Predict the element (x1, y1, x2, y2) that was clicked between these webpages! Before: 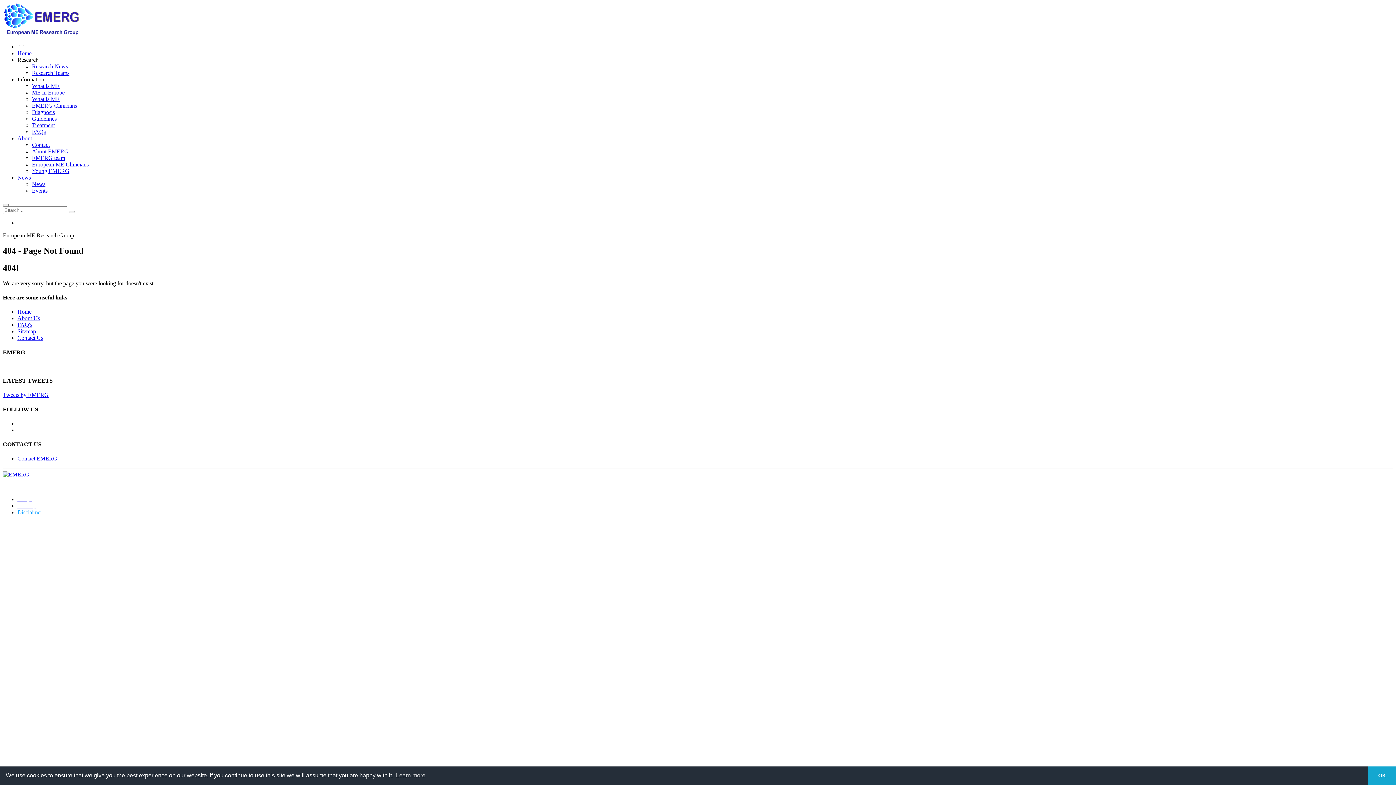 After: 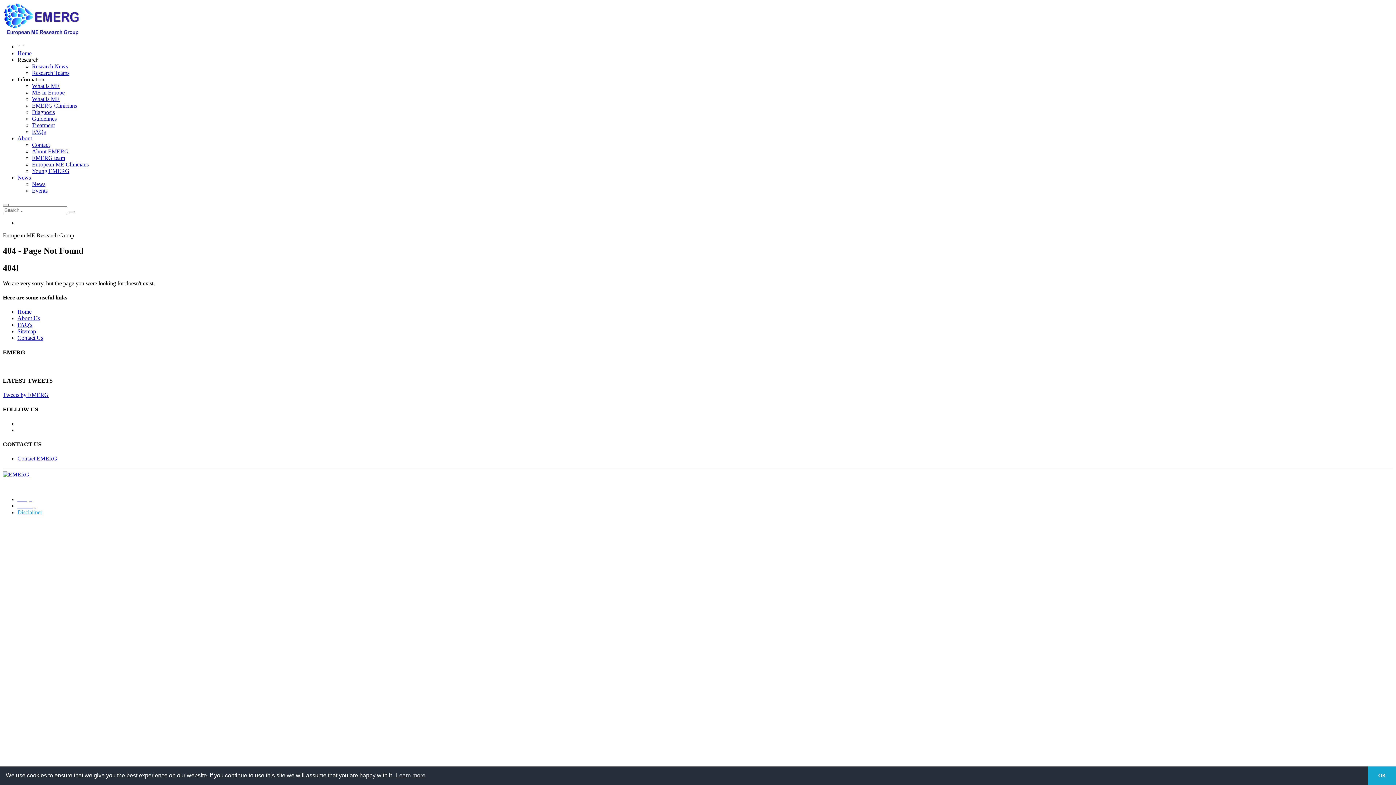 Action: label: Guidelines bbox: (32, 115, 56, 121)